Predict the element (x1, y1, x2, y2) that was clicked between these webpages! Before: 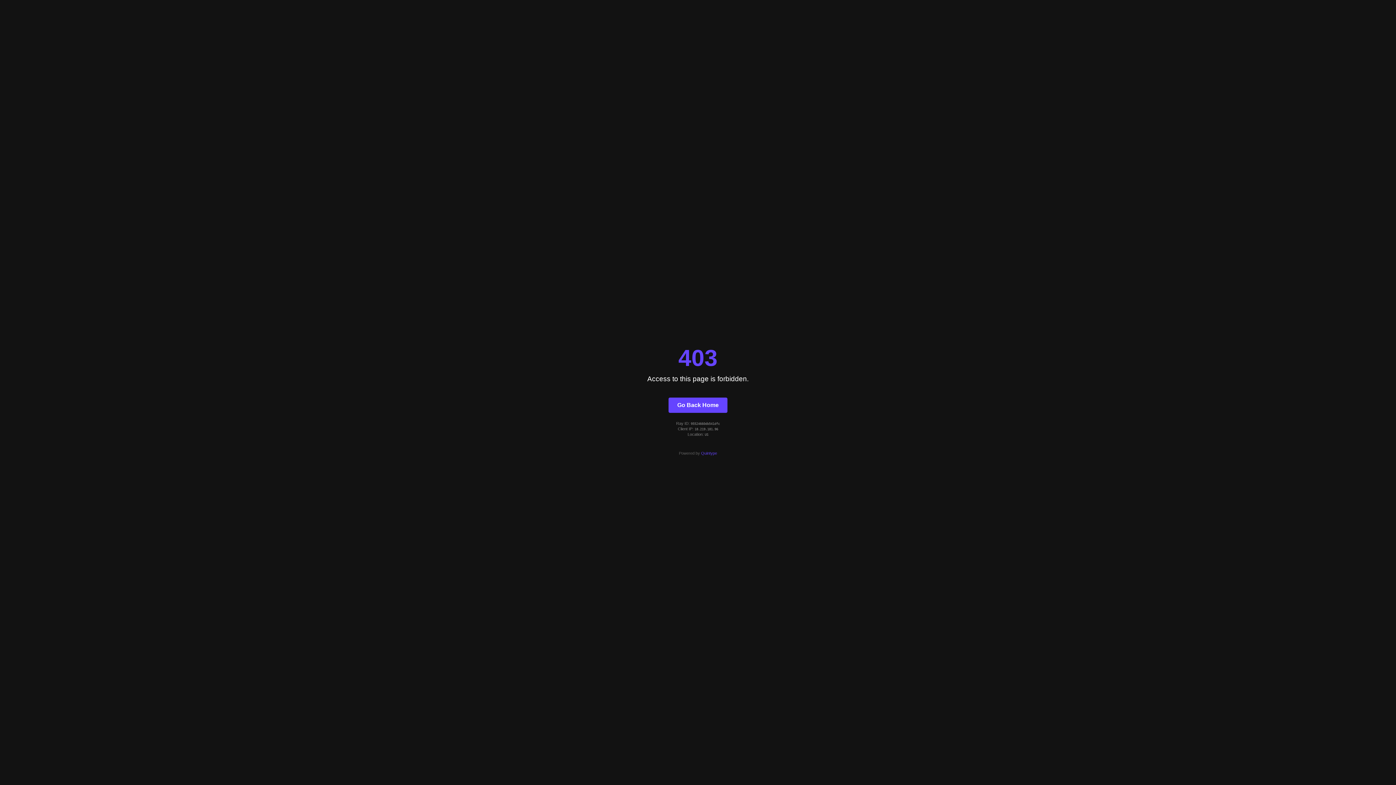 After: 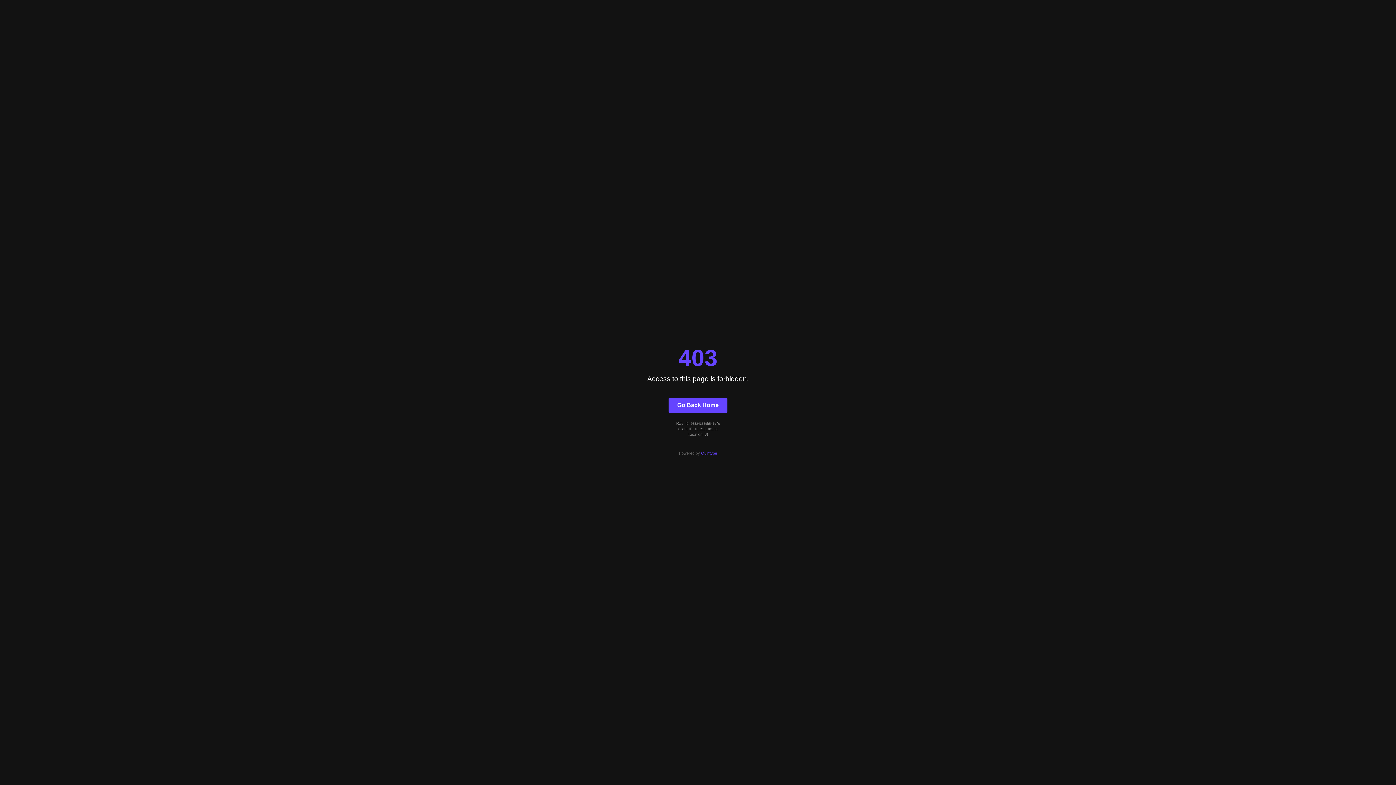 Action: bbox: (701, 451, 717, 455) label: Quintype